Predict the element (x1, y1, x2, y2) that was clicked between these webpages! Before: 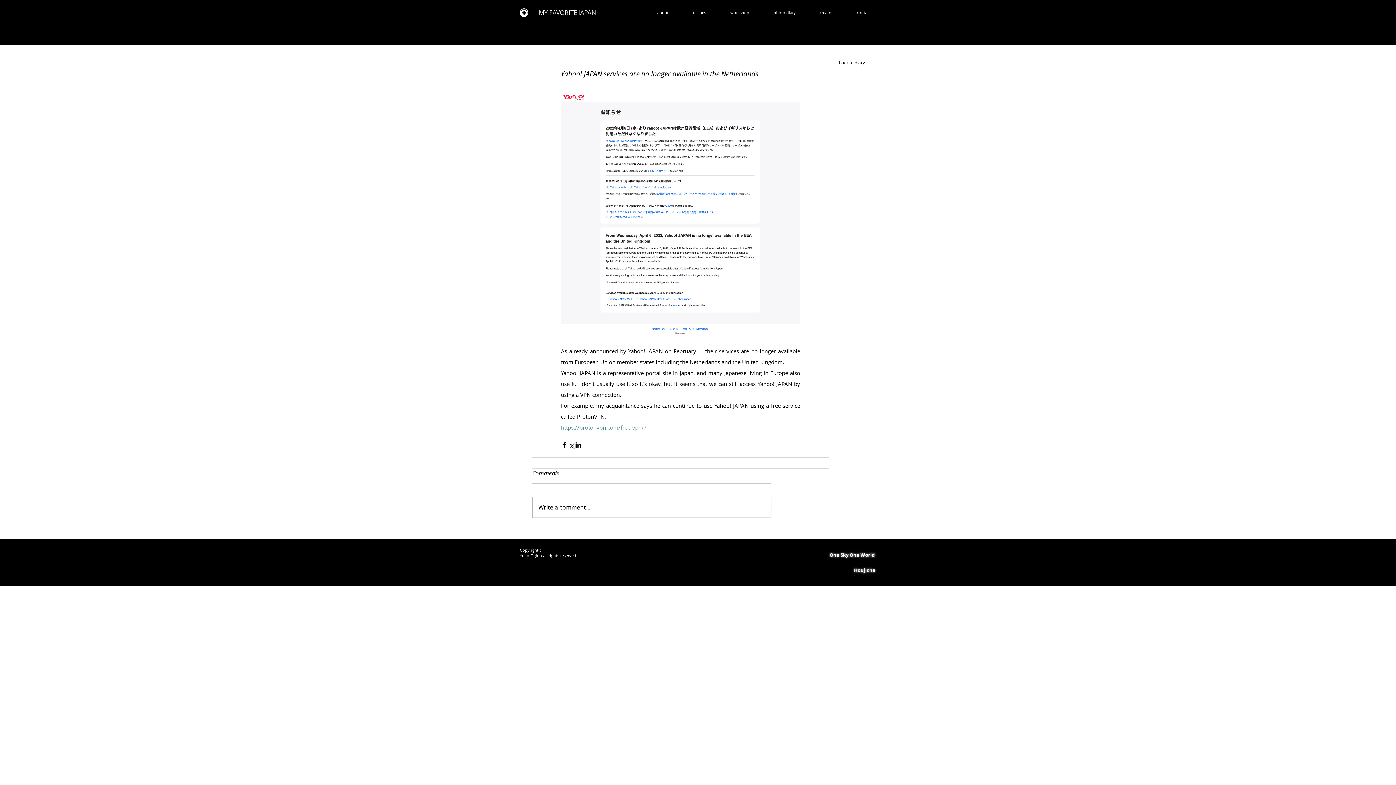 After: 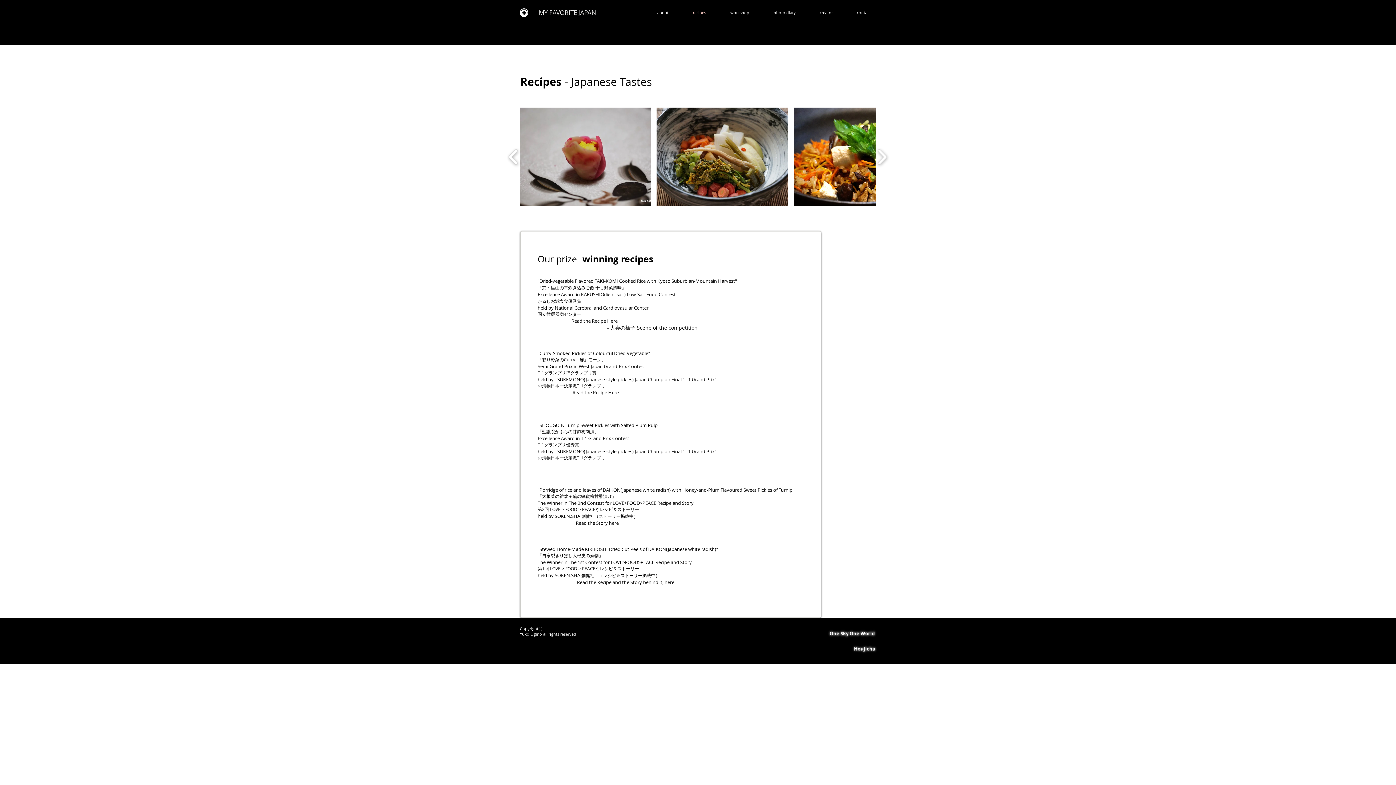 Action: label: recipes bbox: (687, 5, 725, 19)